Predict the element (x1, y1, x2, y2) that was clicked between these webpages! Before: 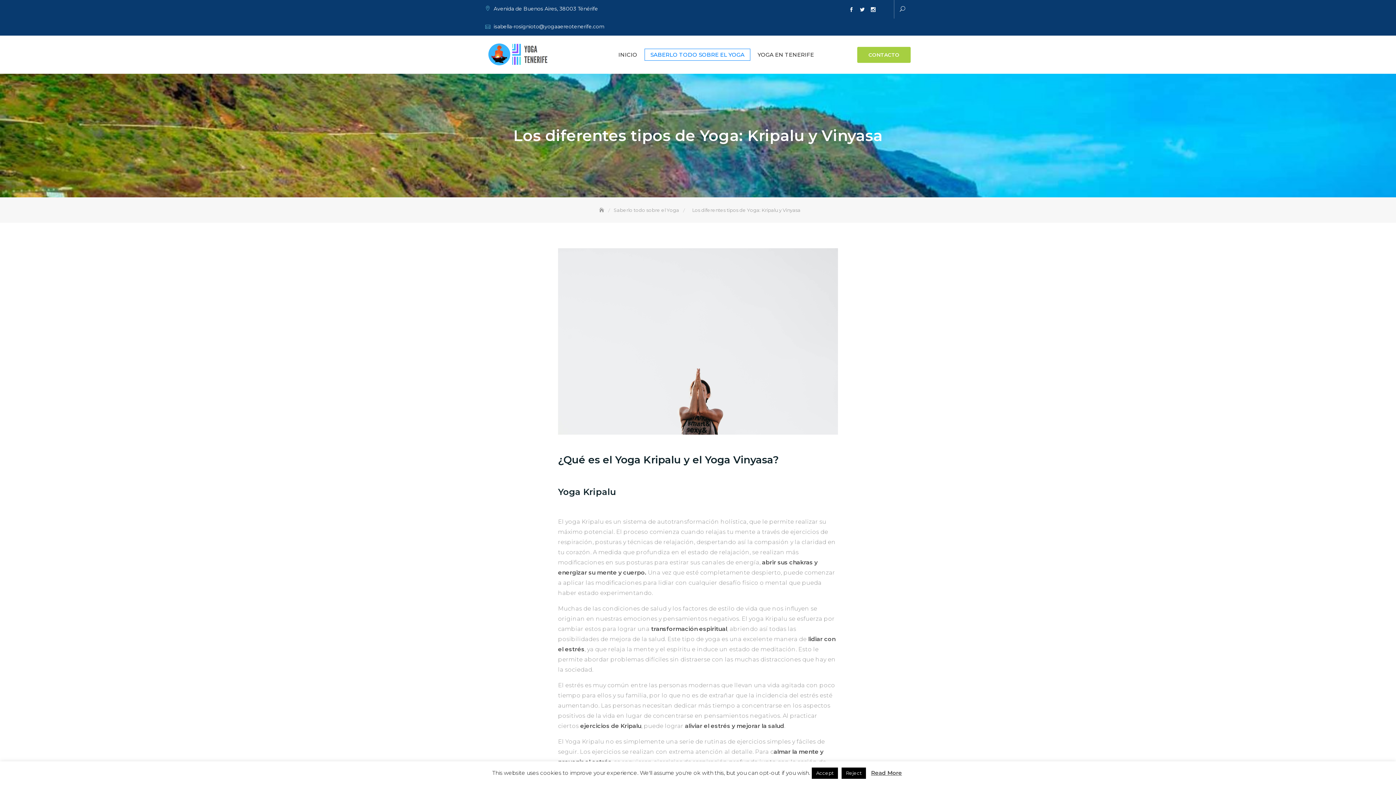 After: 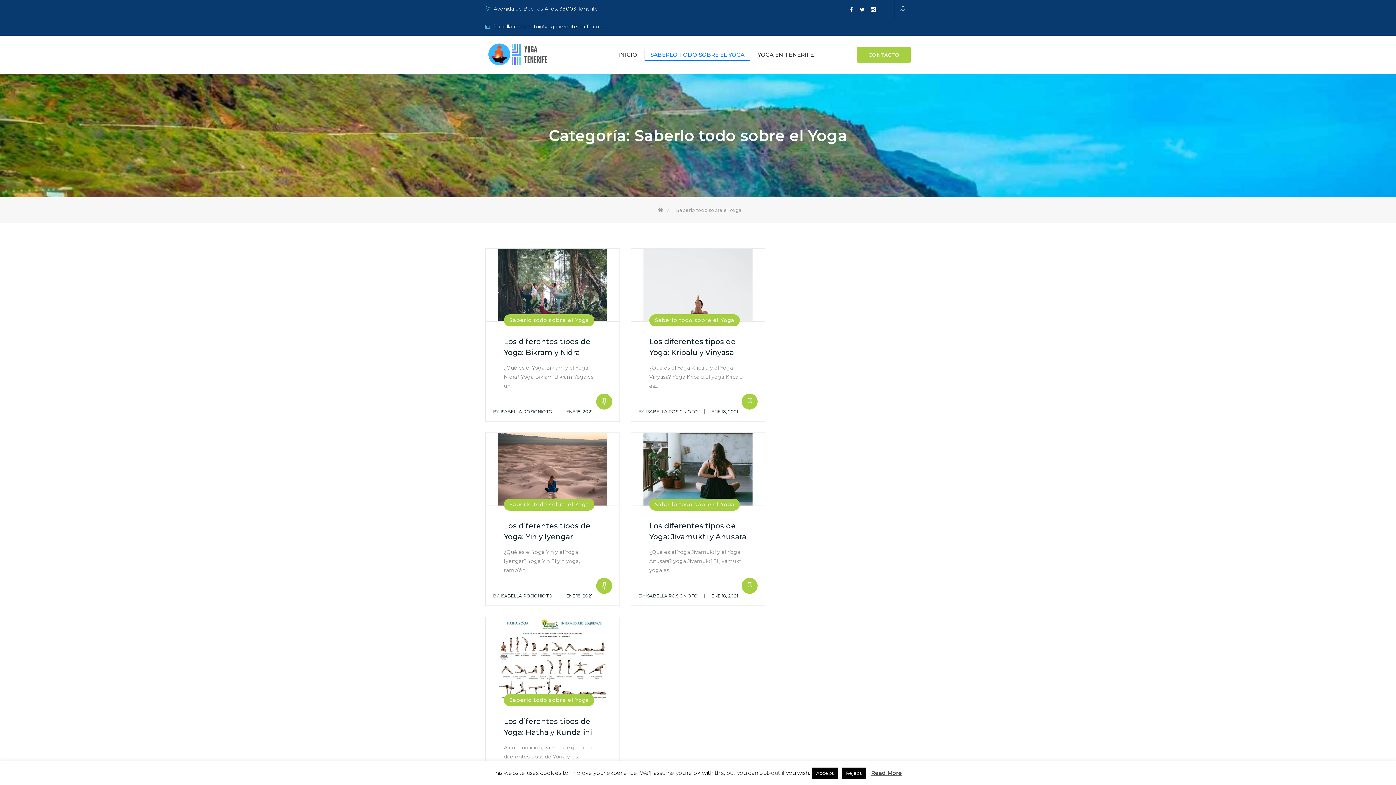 Action: label: SABERLO TODO SOBRE EL YOGA bbox: (644, 48, 750, 60)